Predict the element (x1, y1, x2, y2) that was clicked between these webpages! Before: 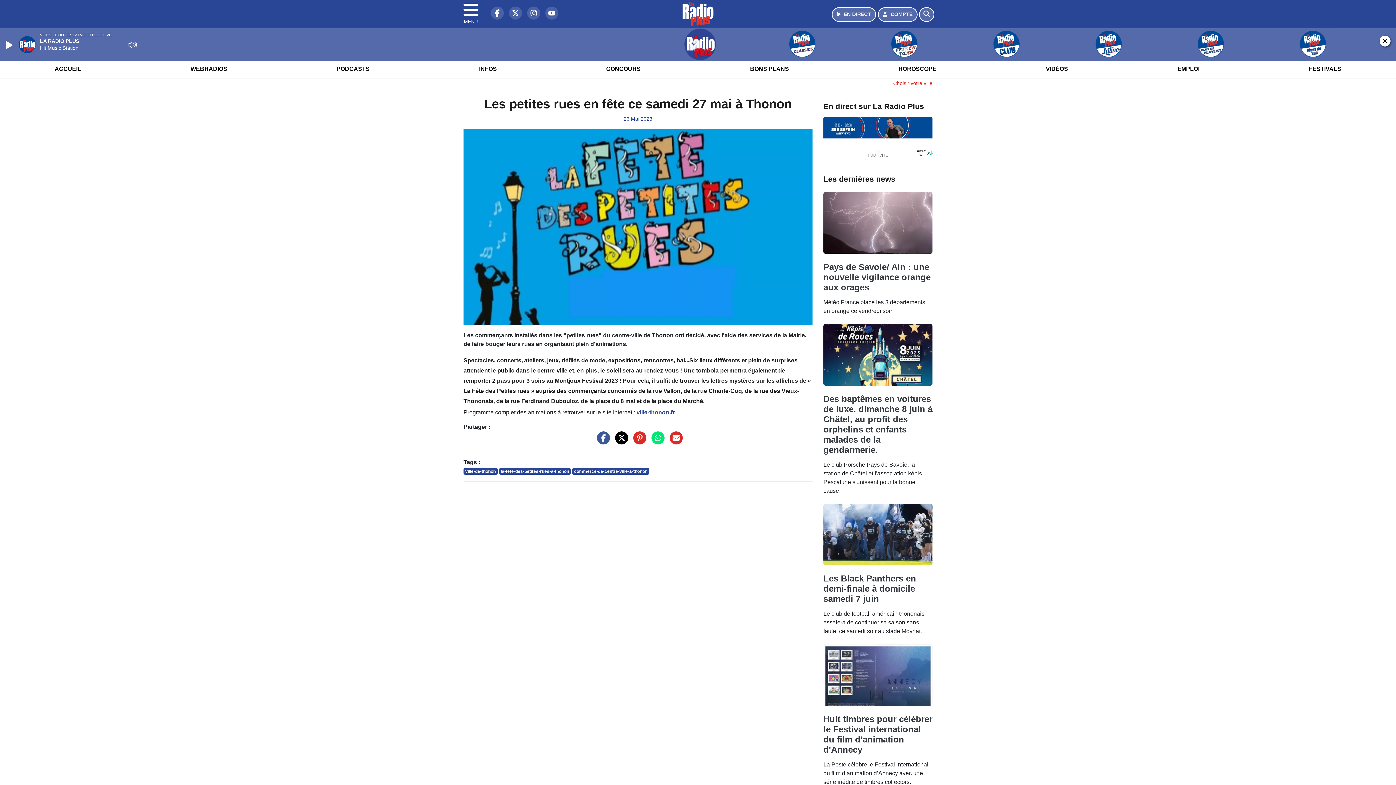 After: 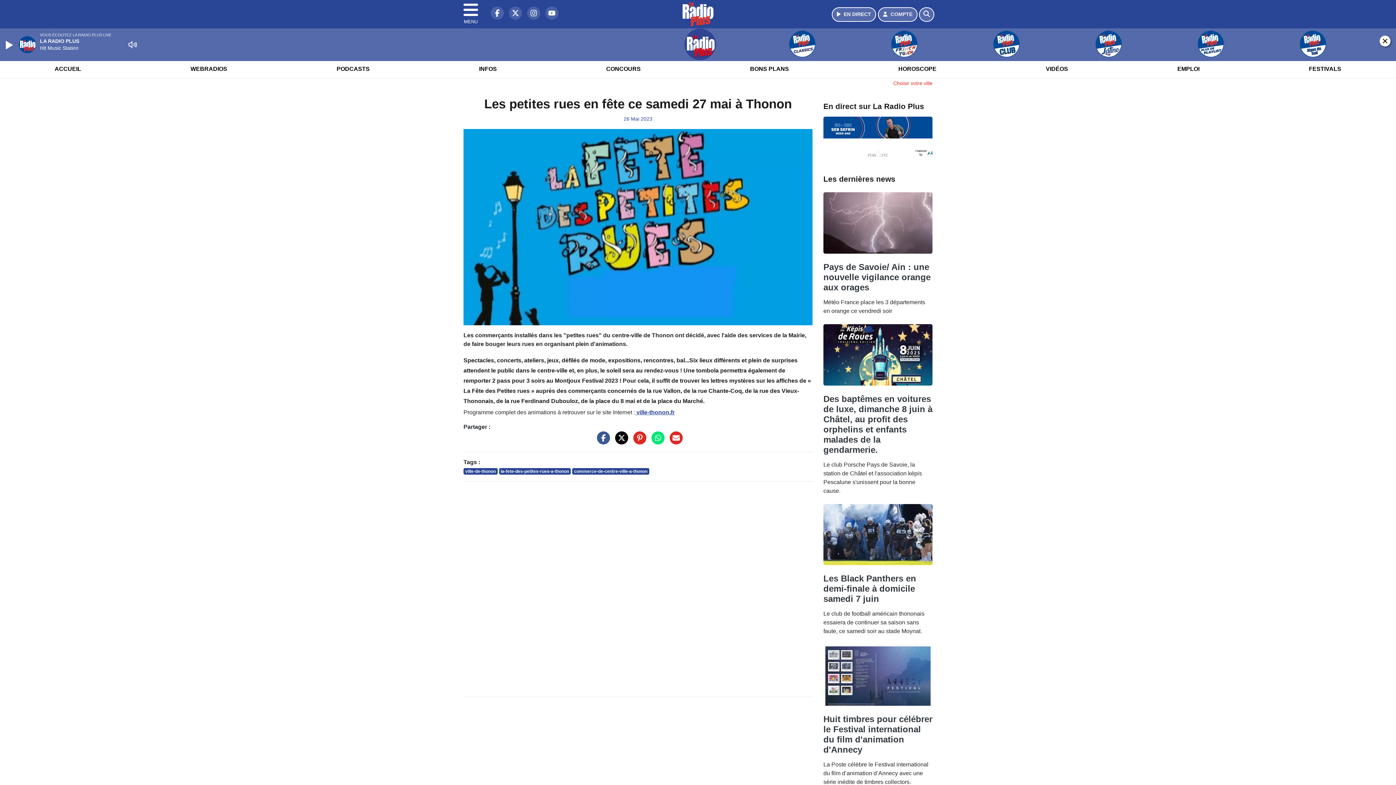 Action: label: Partager sur Facebook bbox: (593, 438, 610, 444)